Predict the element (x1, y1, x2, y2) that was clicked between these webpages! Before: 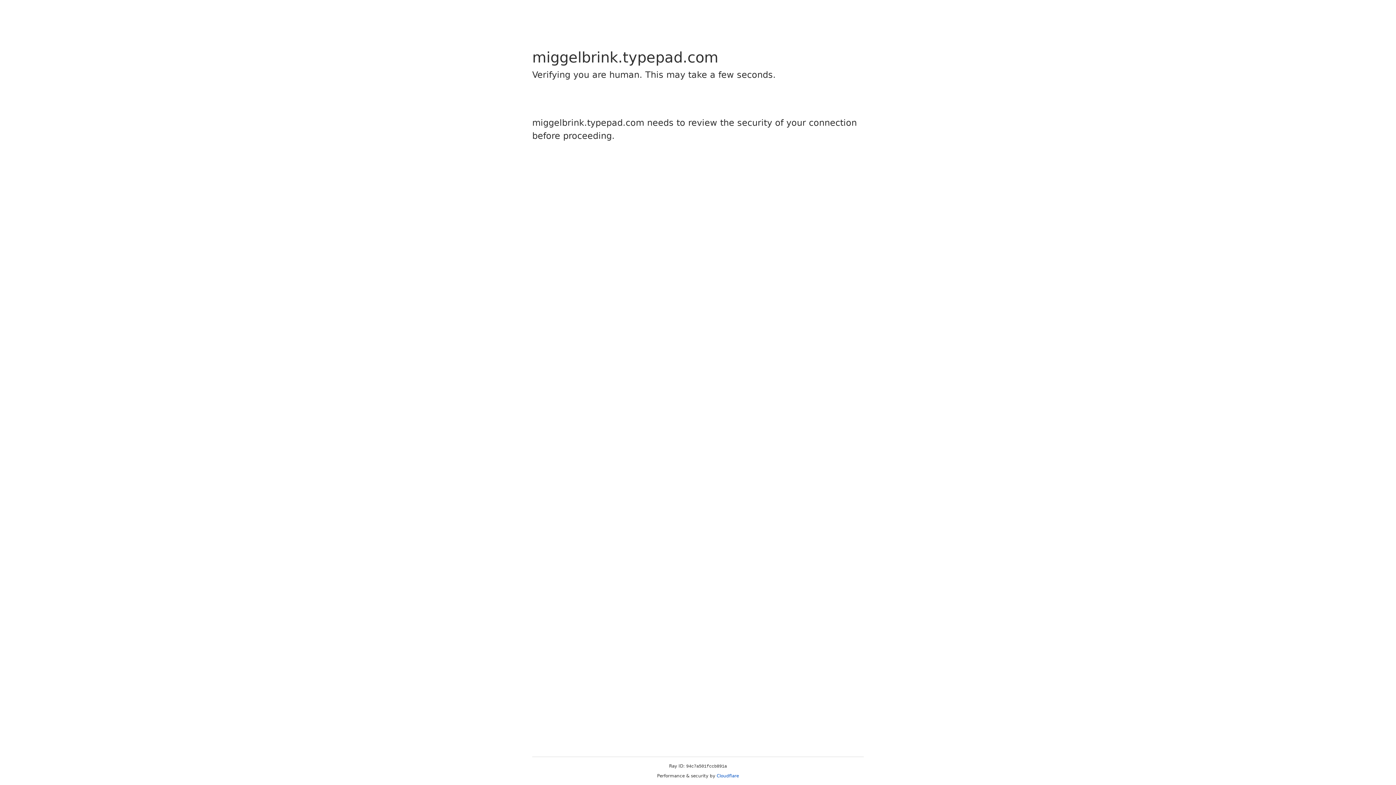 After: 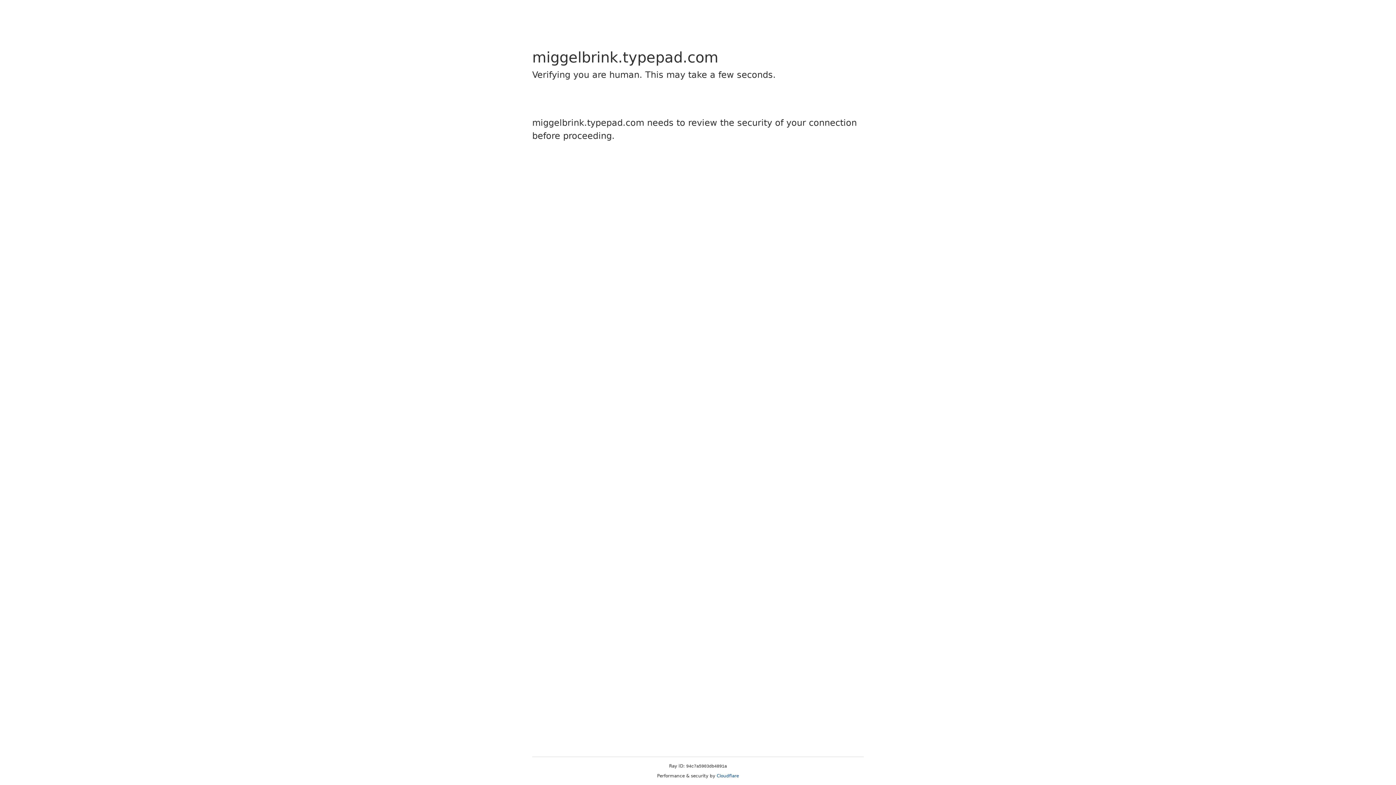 Action: bbox: (716, 773, 739, 778) label: Cloudflare